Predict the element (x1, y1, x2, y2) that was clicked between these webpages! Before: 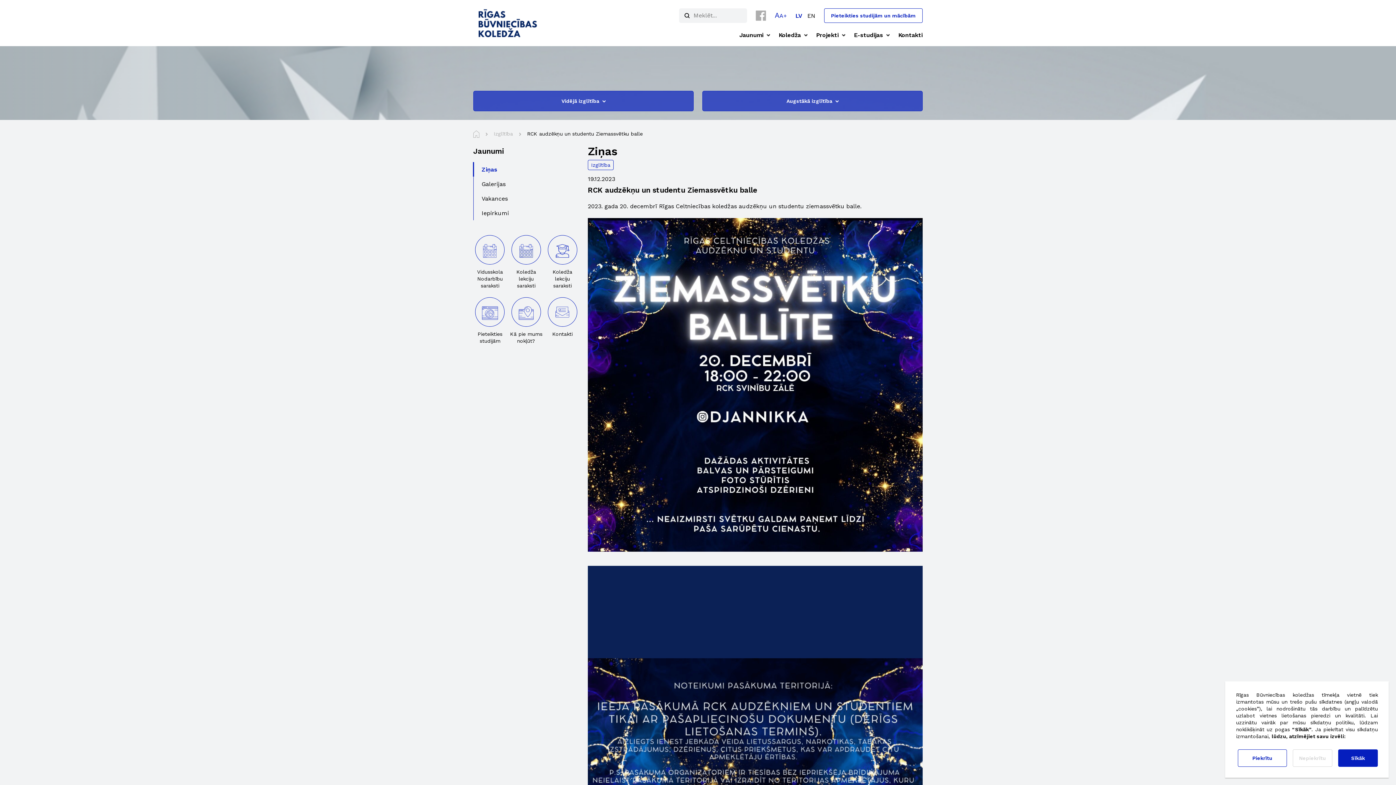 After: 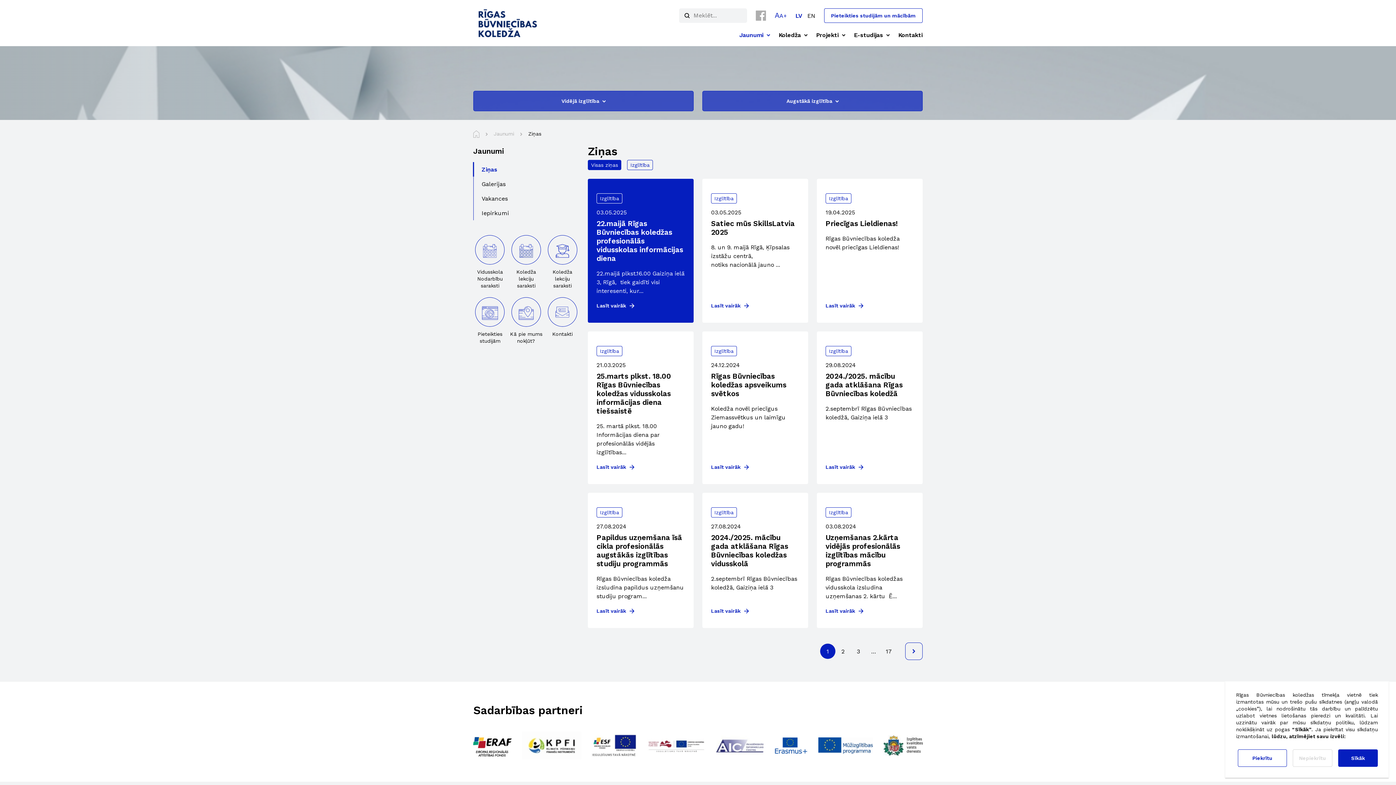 Action: bbox: (481, 162, 577, 176) label: Ziņas